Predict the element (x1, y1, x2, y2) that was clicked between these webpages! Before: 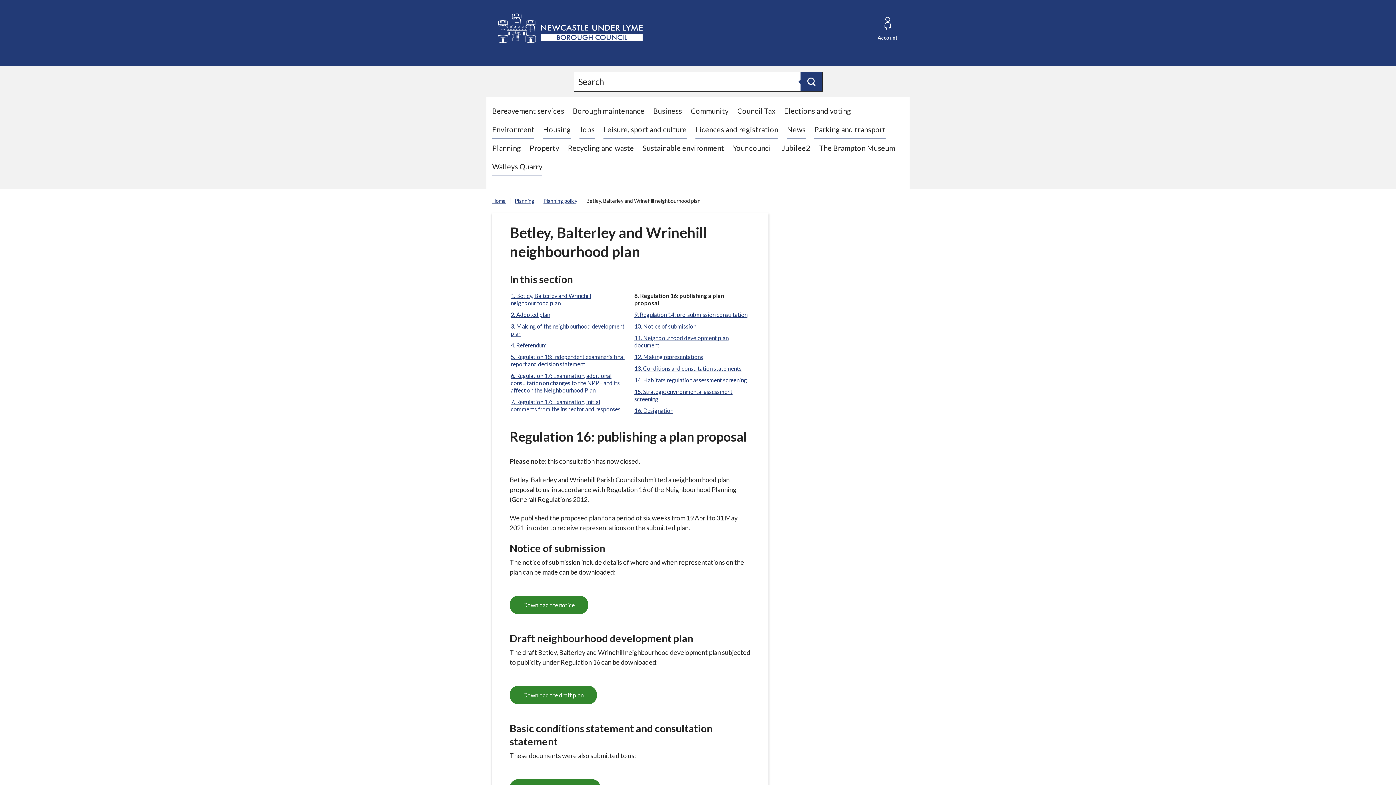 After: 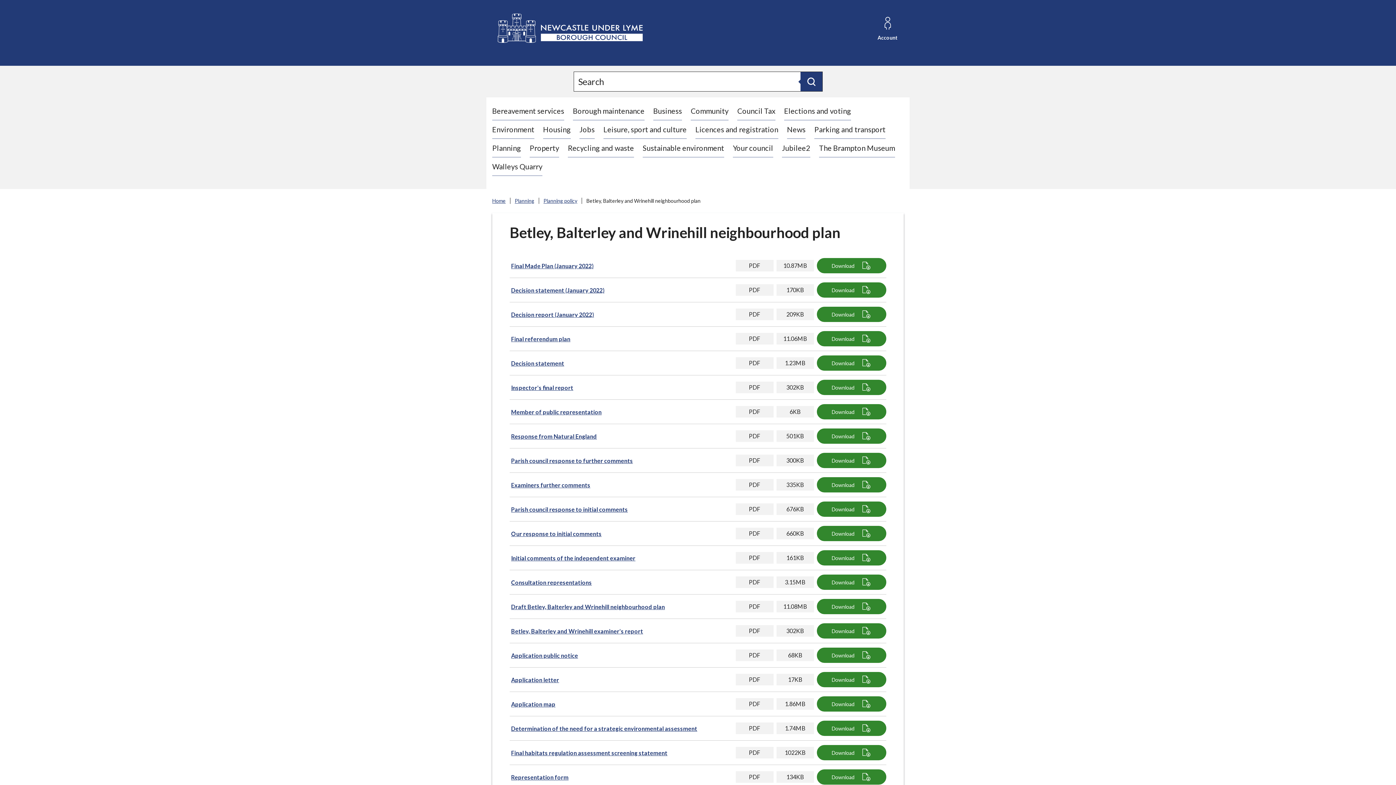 Action: label: Download the draft plan bbox: (509, 686, 597, 704)